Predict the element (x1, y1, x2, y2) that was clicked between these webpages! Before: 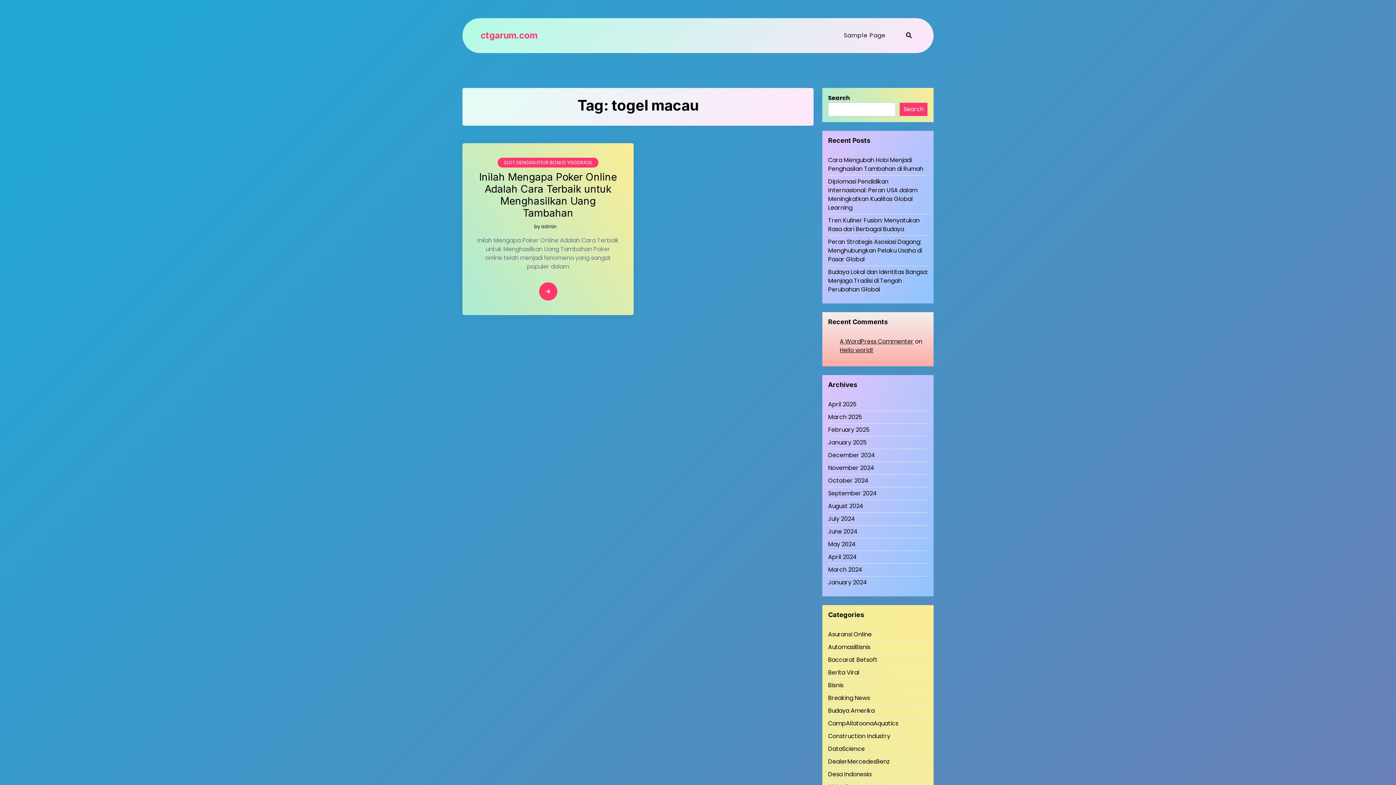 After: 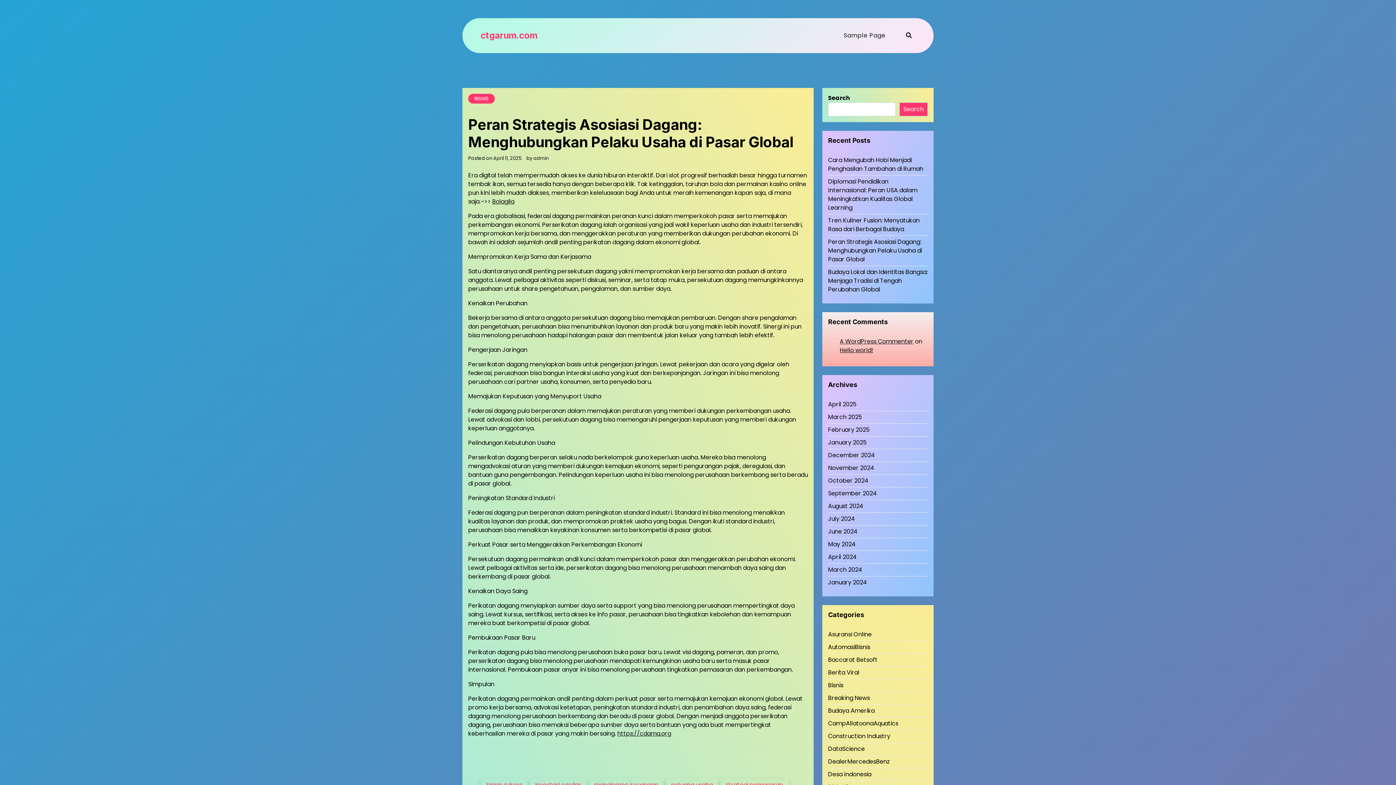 Action: bbox: (828, 237, 928, 264) label: Peran Strategis Asosiasi Dagang: Menghubungkan Pelaku Usaha di Pasar Global